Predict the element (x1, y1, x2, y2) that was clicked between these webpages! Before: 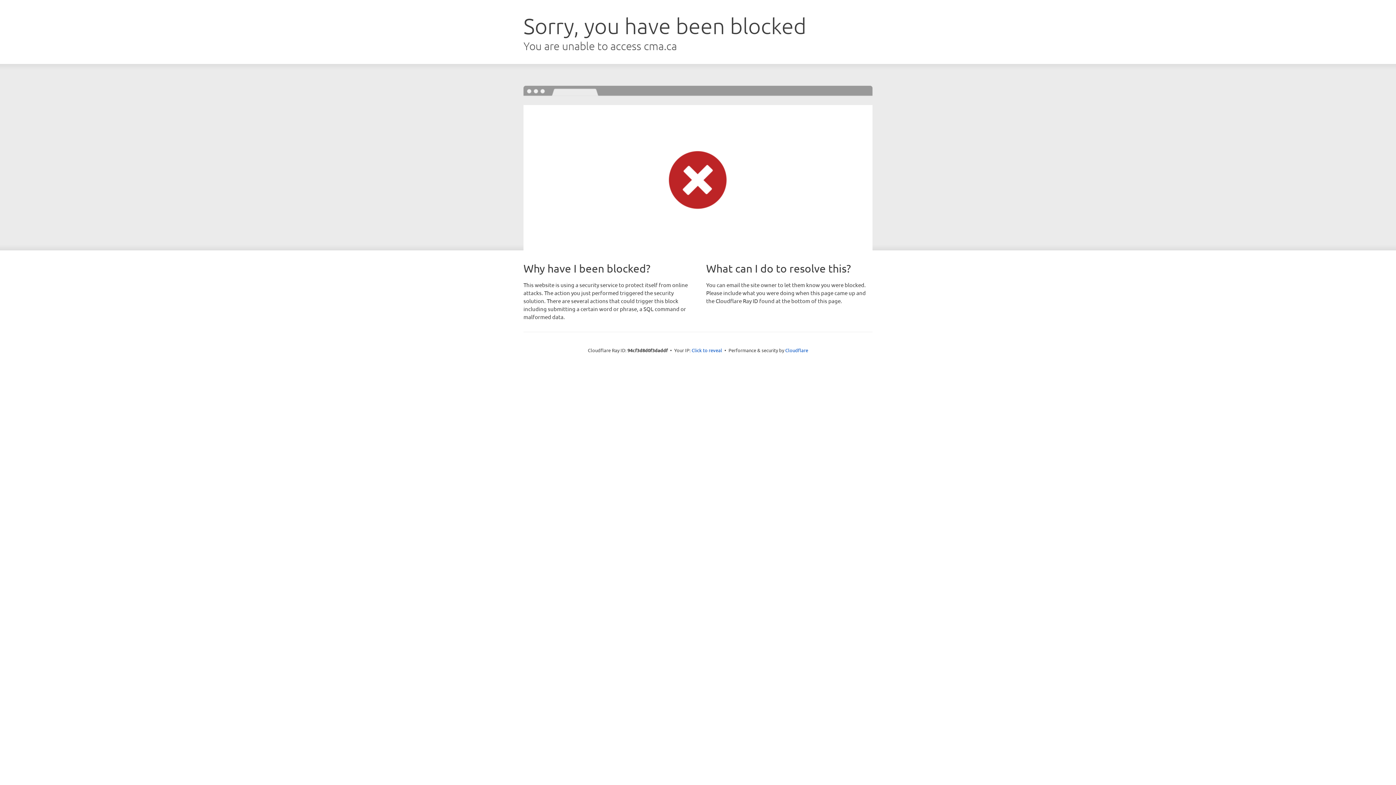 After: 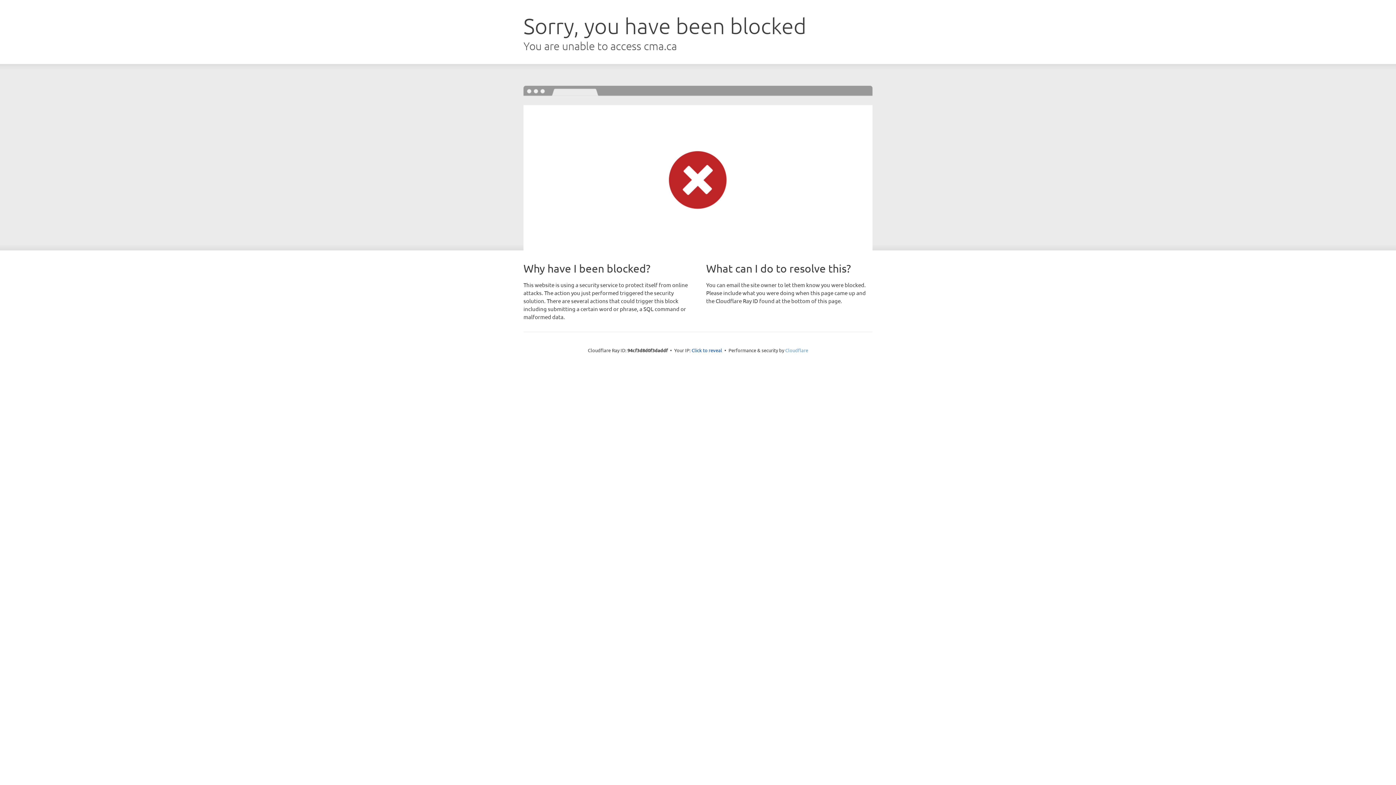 Action: bbox: (785, 347, 808, 353) label: Cloudflare